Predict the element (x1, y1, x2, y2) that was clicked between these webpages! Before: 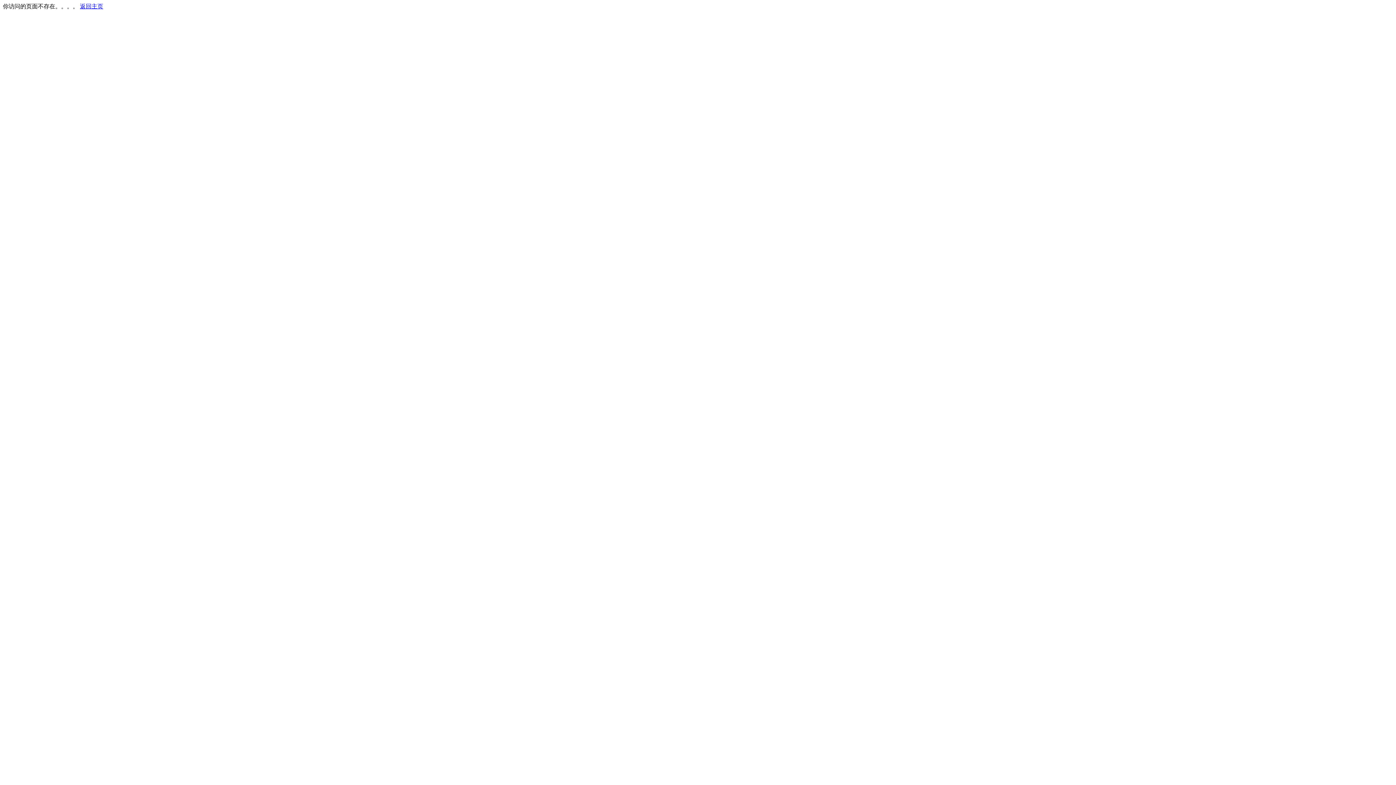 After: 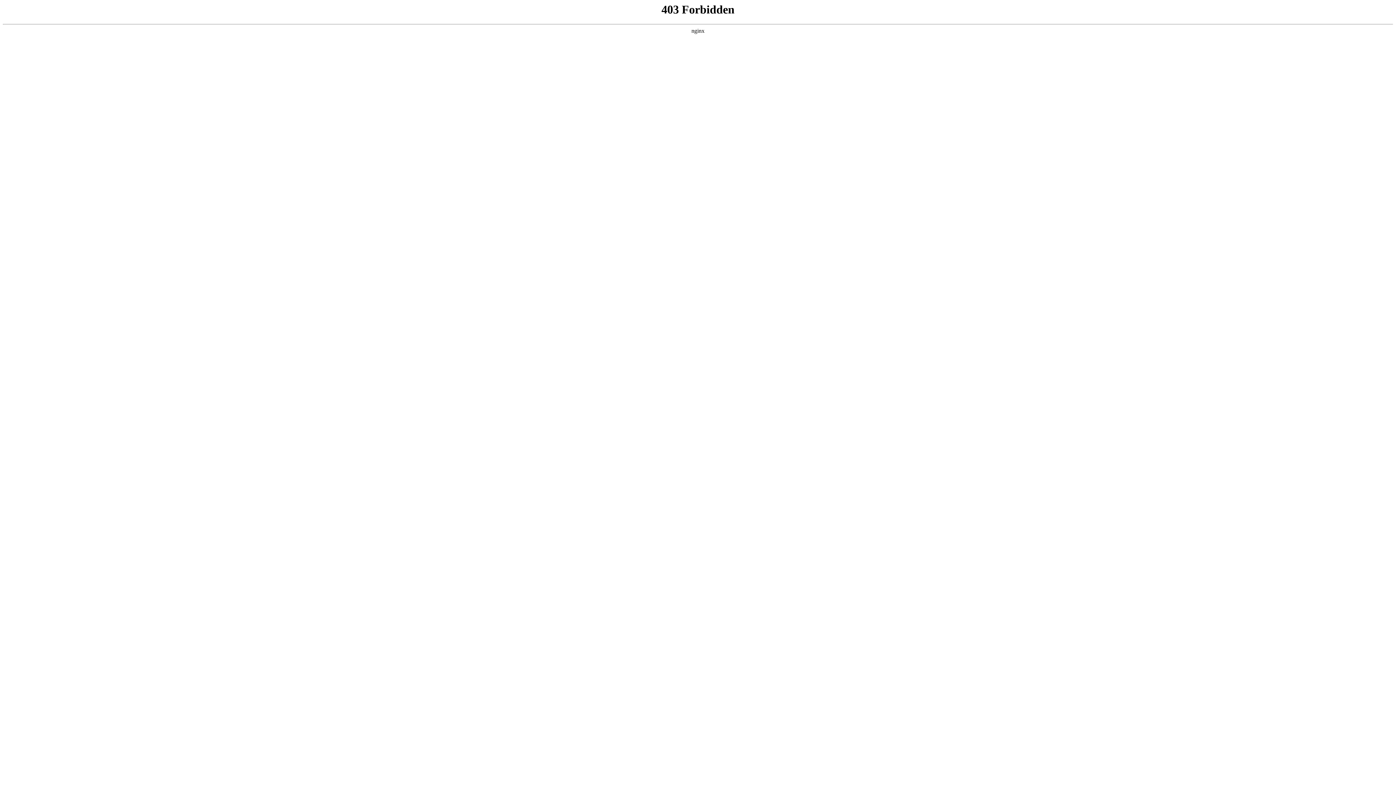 Action: label: 返回主页 bbox: (80, 3, 103, 9)